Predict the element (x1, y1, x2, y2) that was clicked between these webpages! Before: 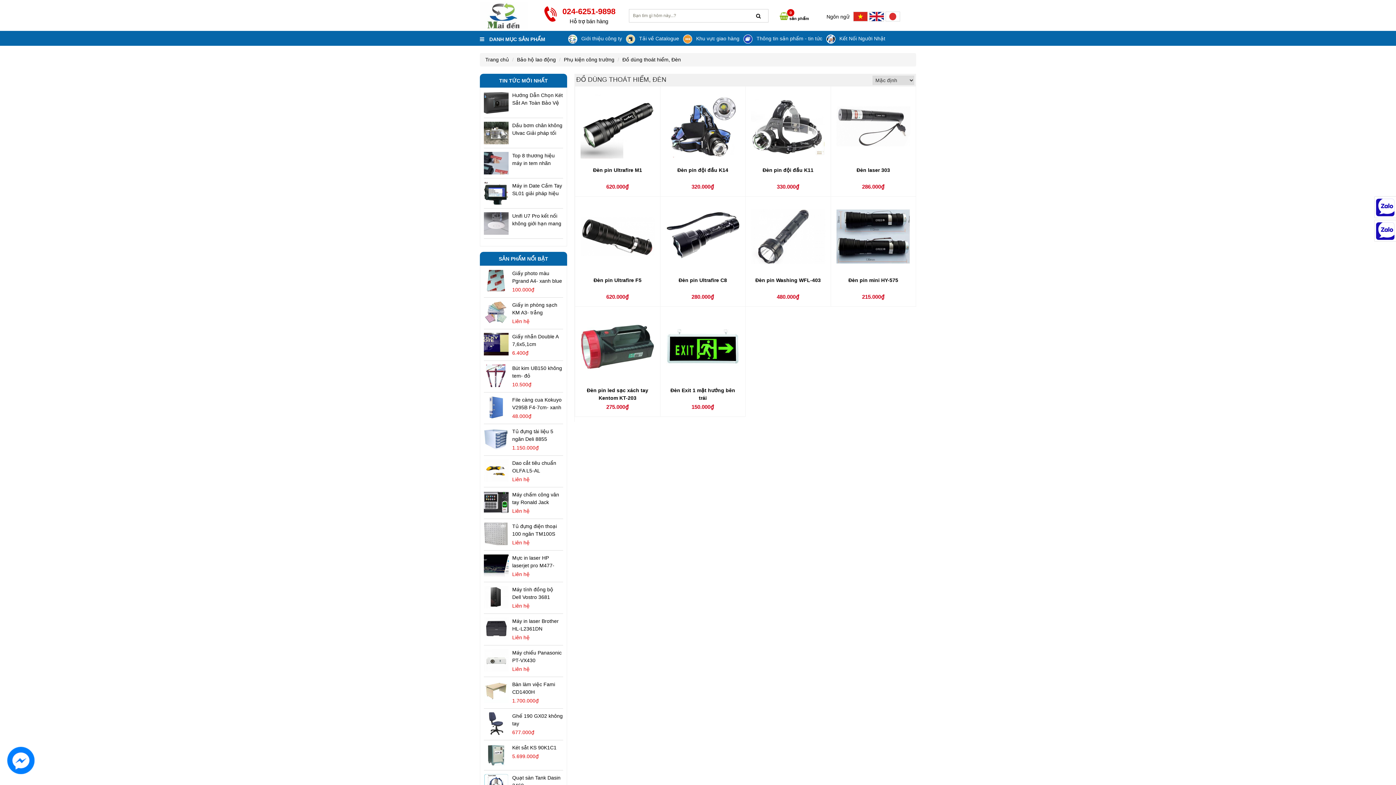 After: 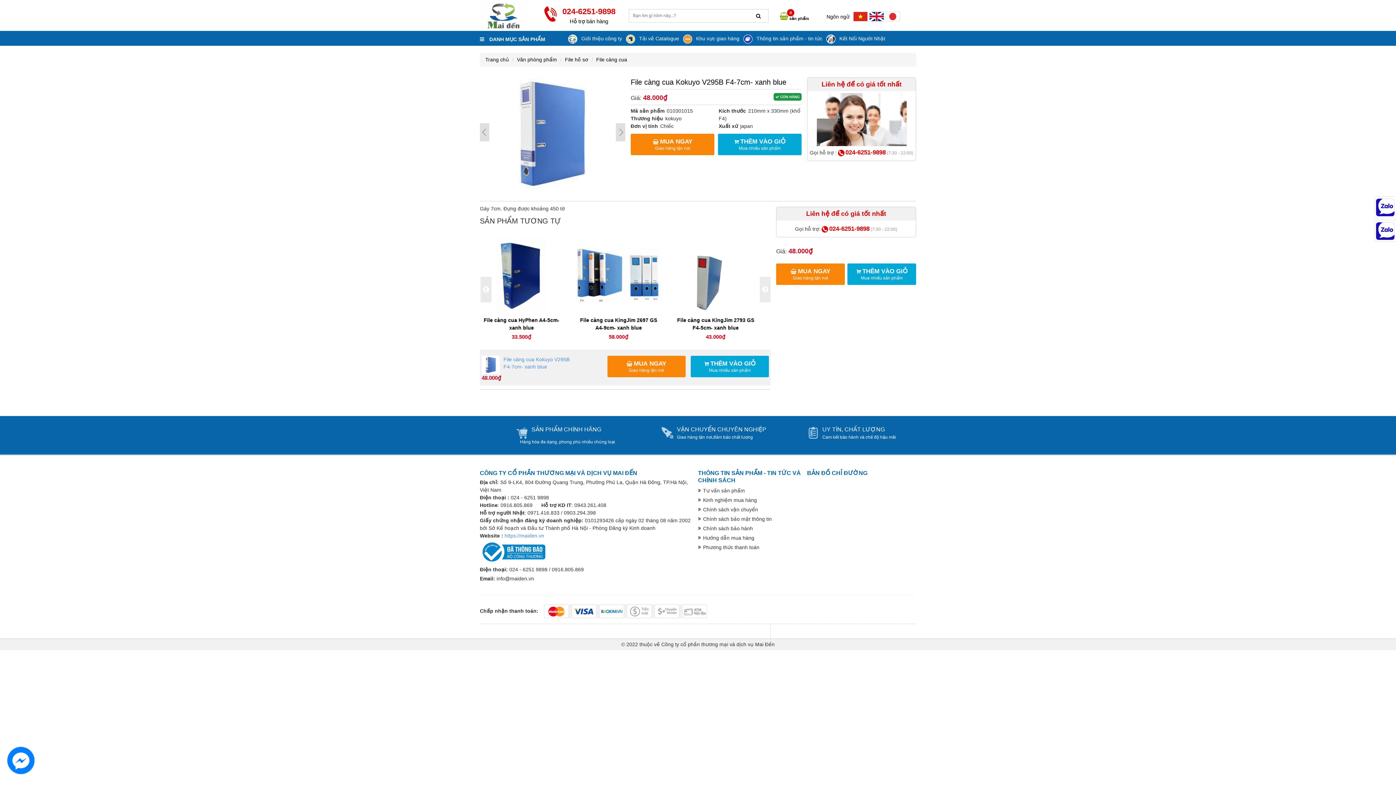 Action: bbox: (484, 396, 508, 418)